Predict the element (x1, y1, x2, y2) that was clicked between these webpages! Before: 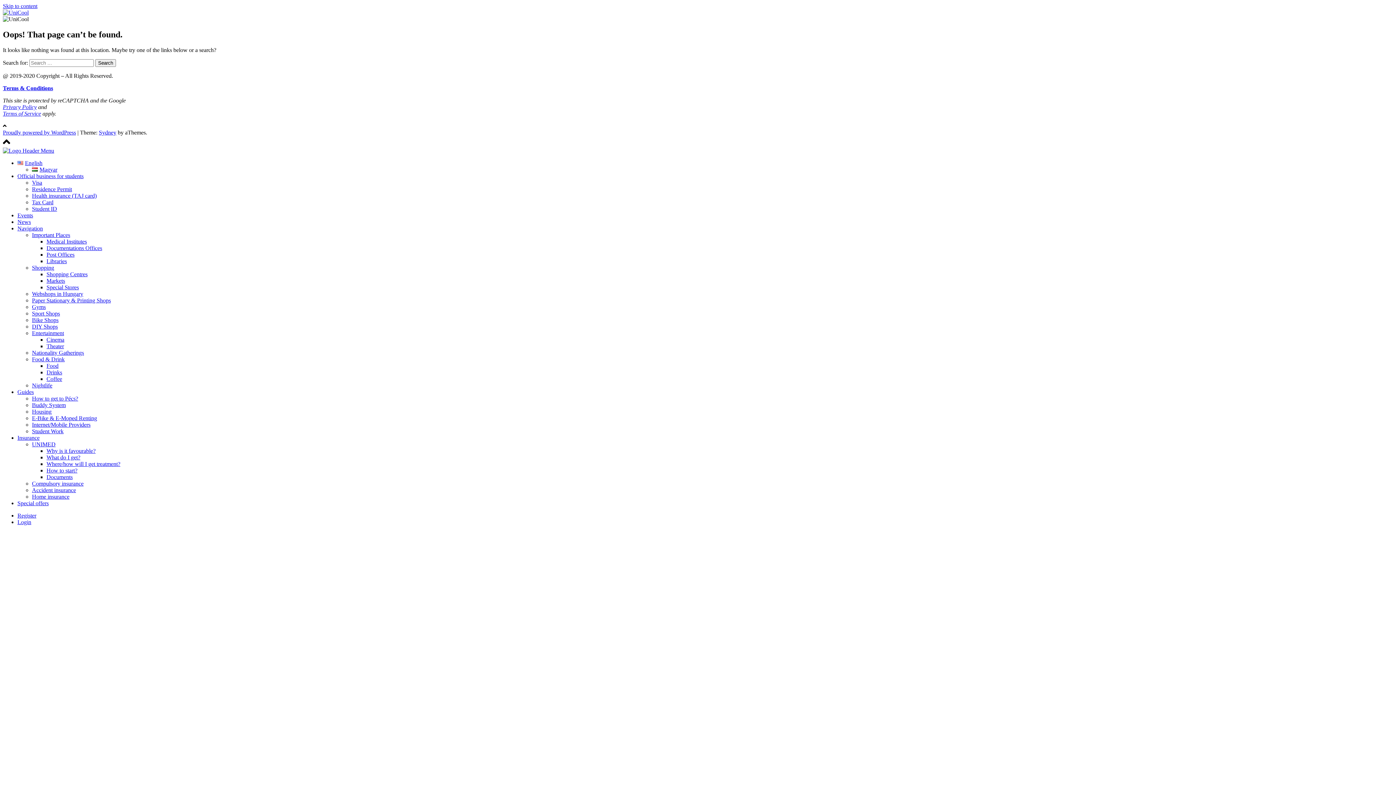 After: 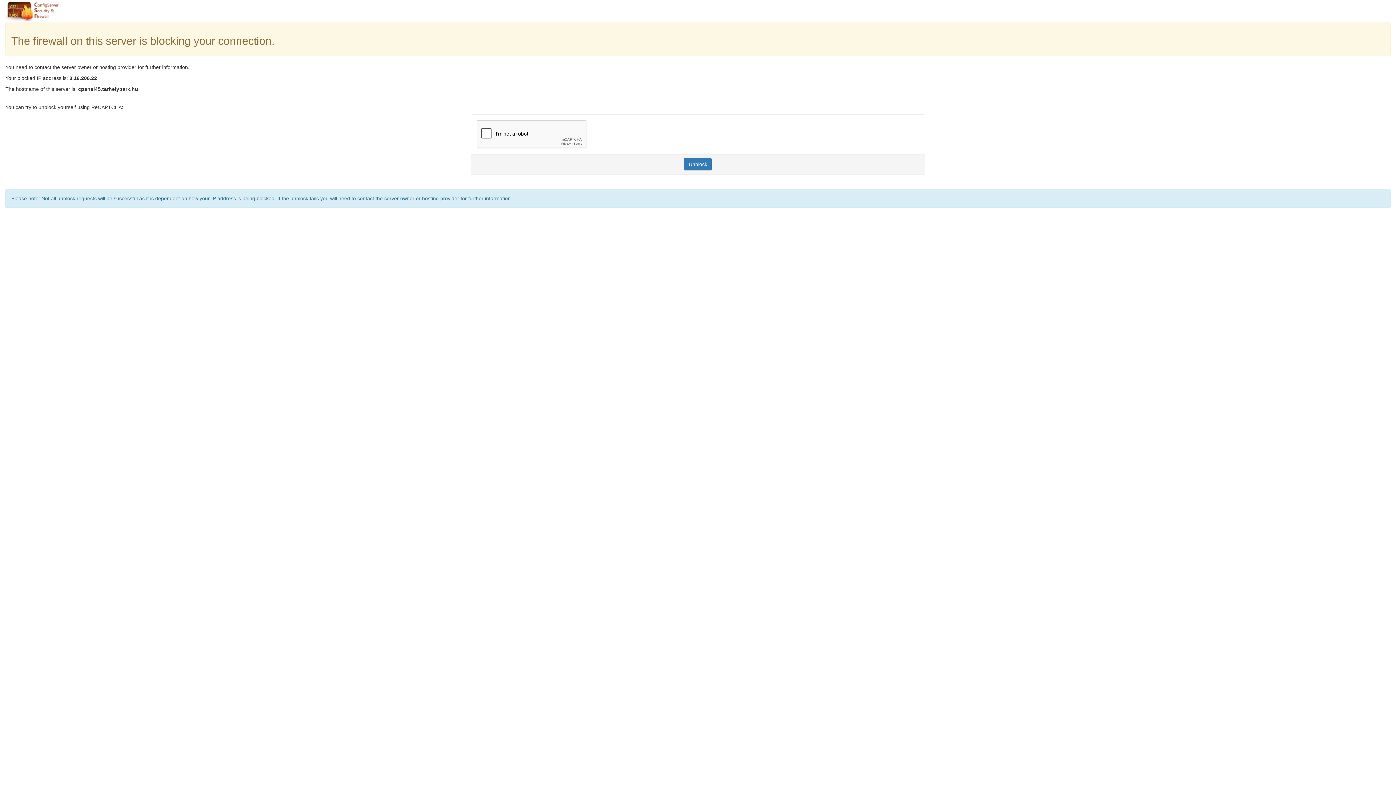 Action: label: Bike Shops bbox: (32, 317, 58, 323)